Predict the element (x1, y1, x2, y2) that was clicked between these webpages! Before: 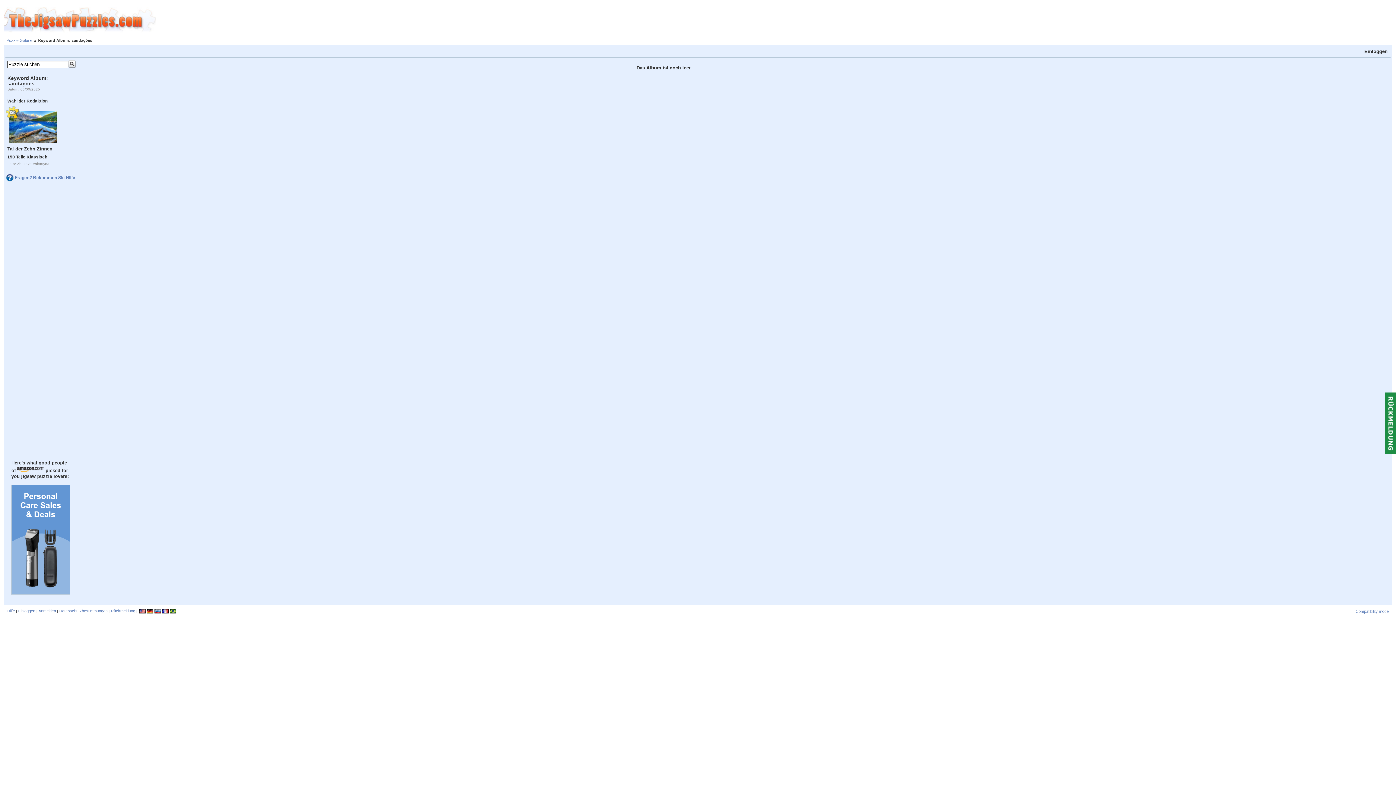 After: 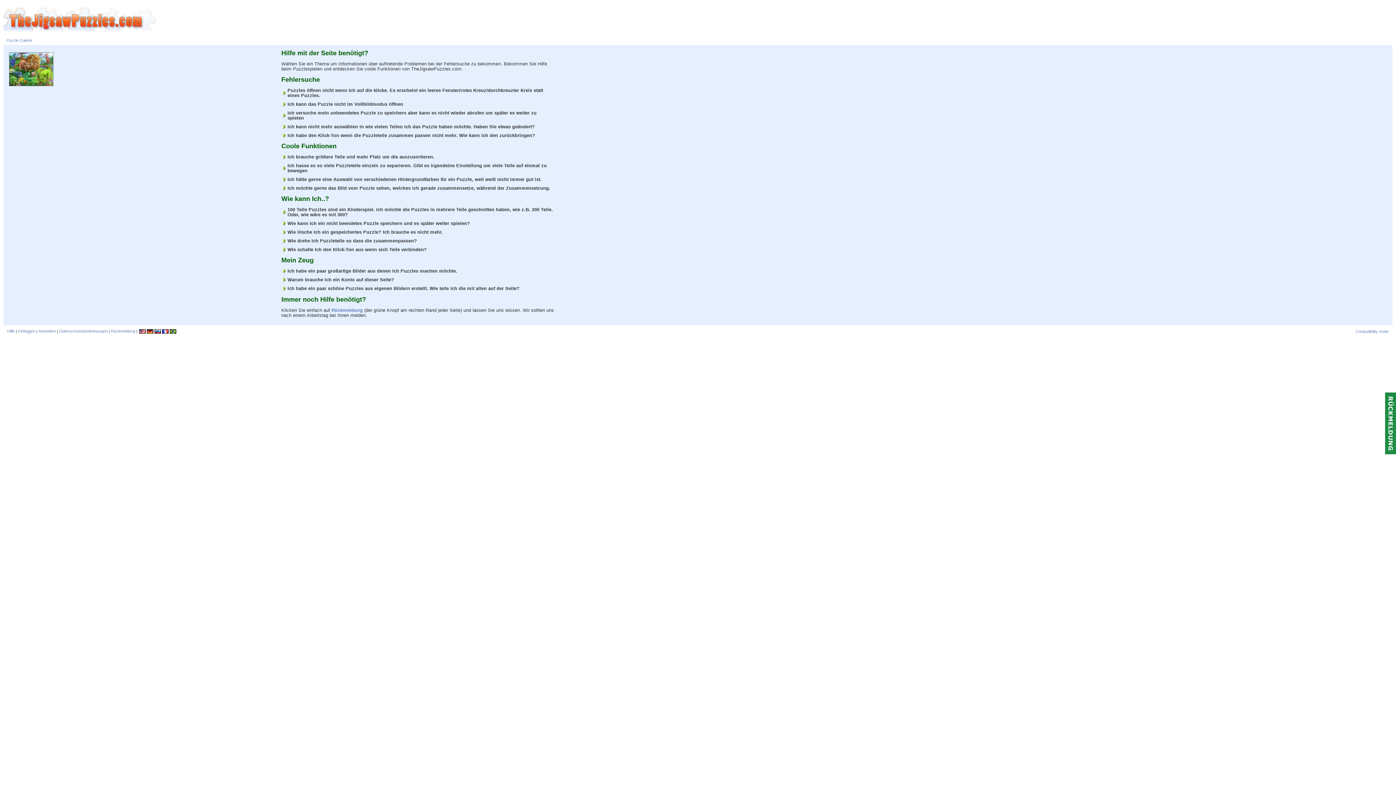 Action: bbox: (7, 609, 14, 613) label: Hilfe